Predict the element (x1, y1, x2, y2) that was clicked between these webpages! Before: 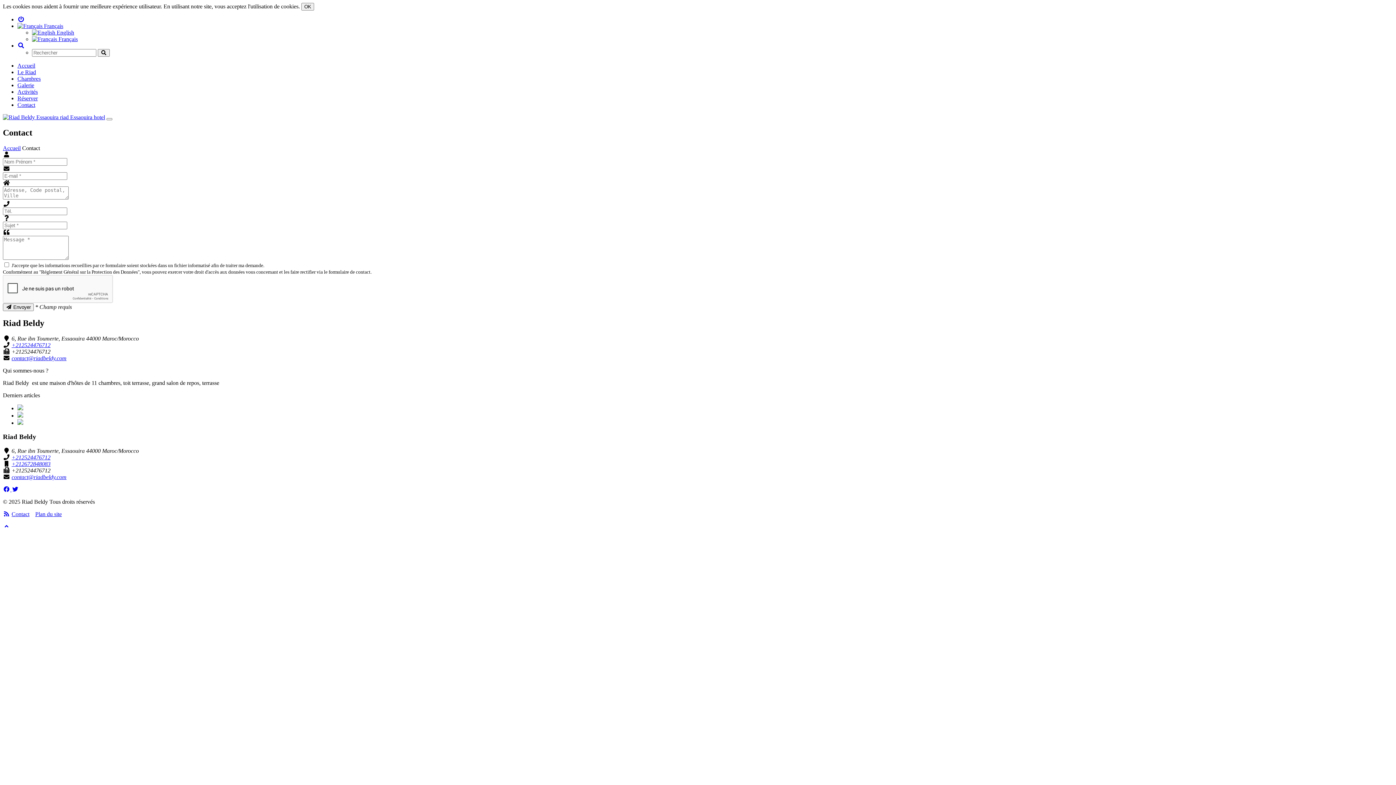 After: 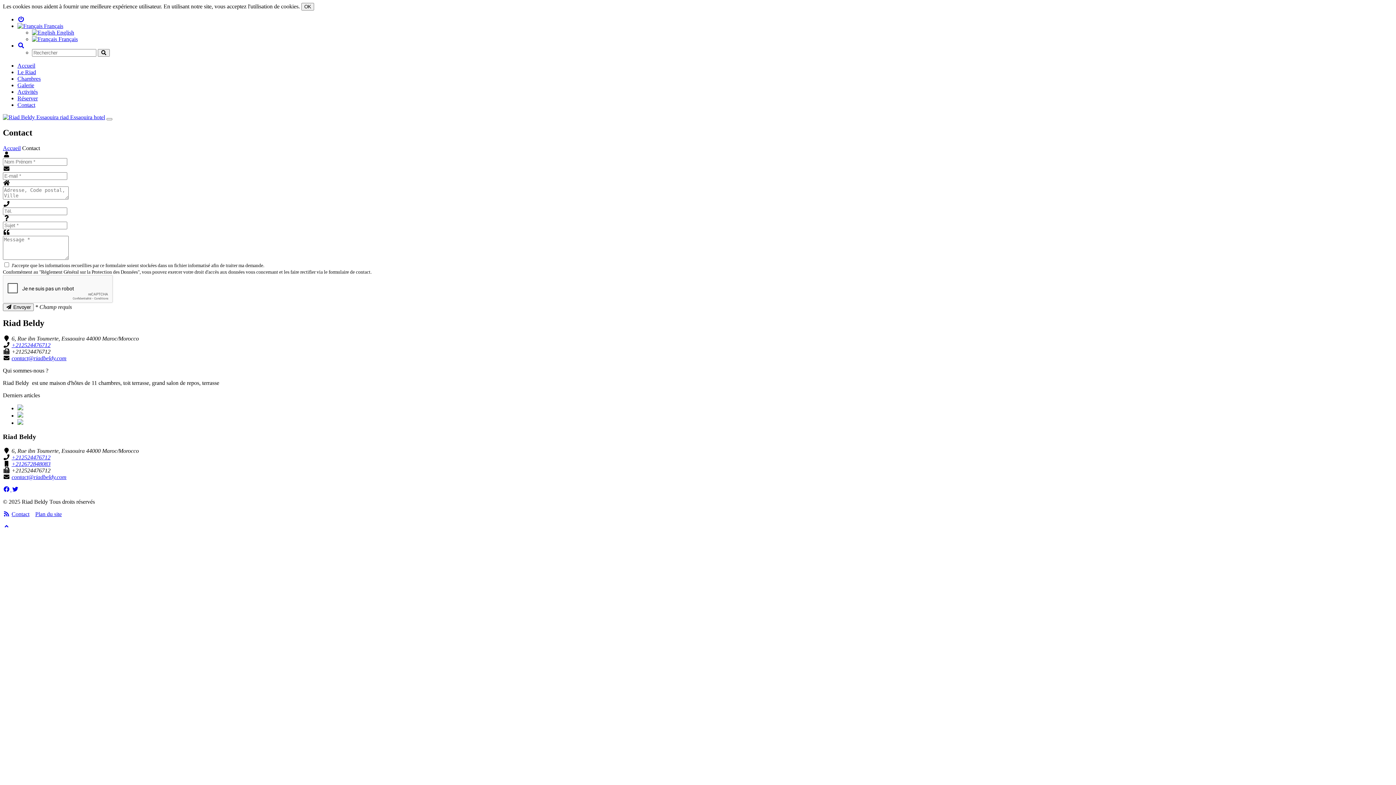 Action: bbox: (17, 16, 24, 22)